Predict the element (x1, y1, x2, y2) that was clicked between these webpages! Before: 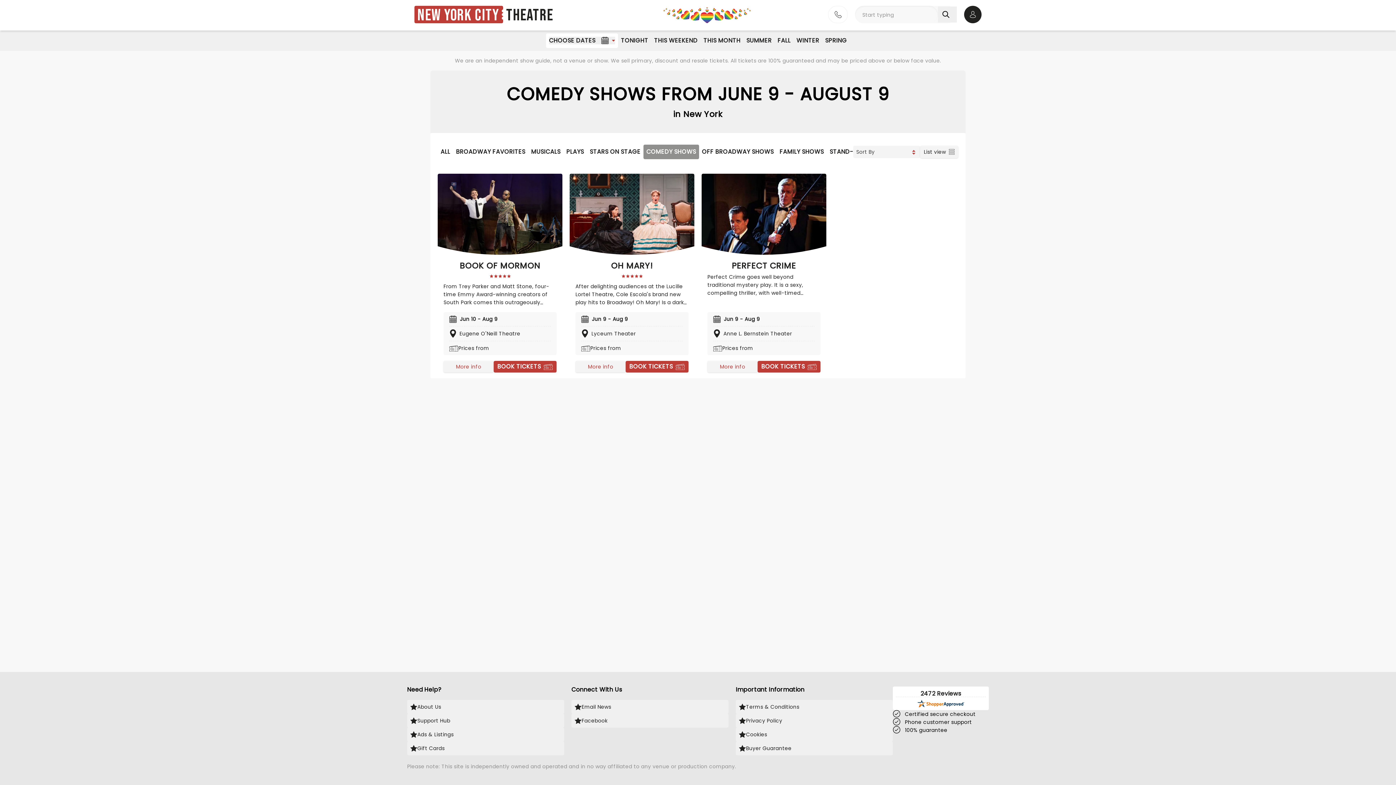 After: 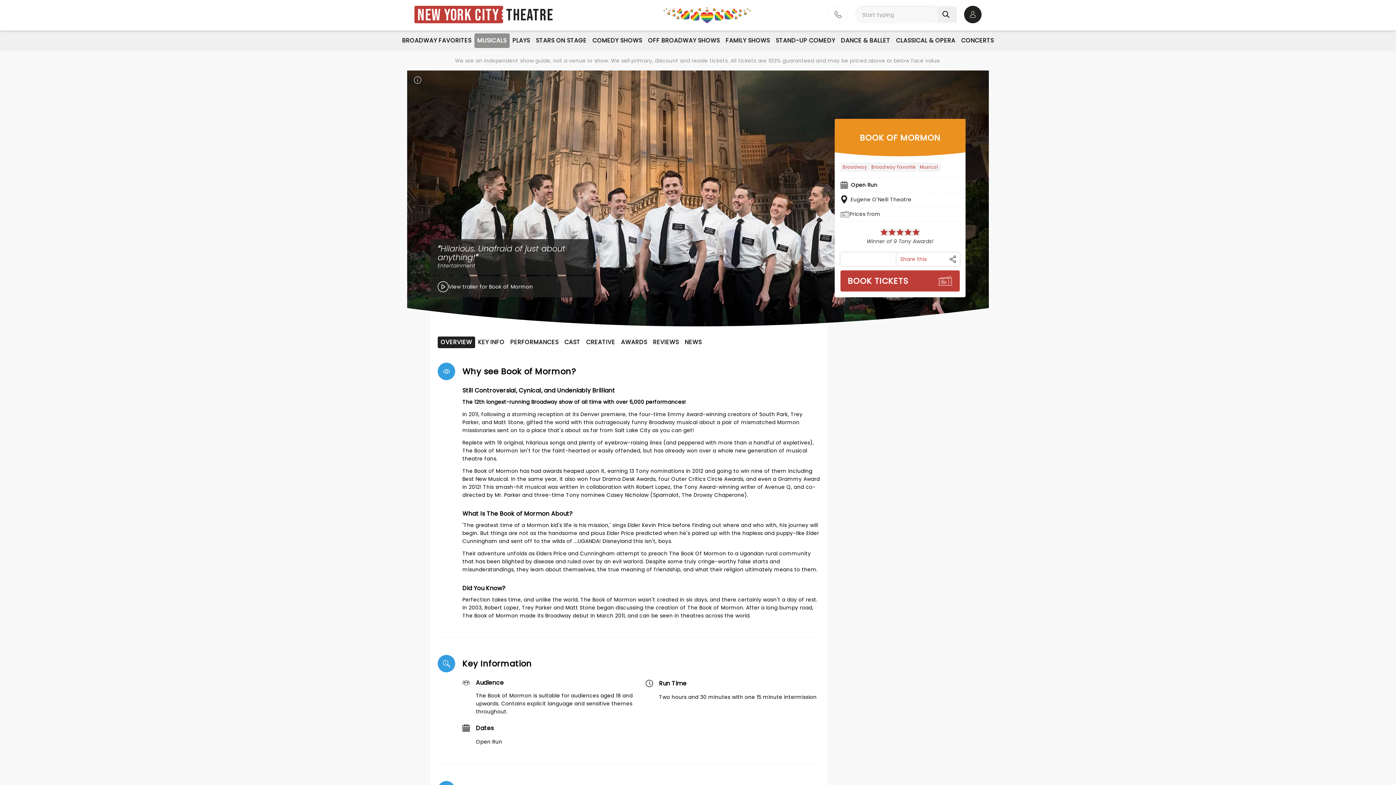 Action: label: Read more about Book of Mormon bbox: (443, 361, 493, 372)